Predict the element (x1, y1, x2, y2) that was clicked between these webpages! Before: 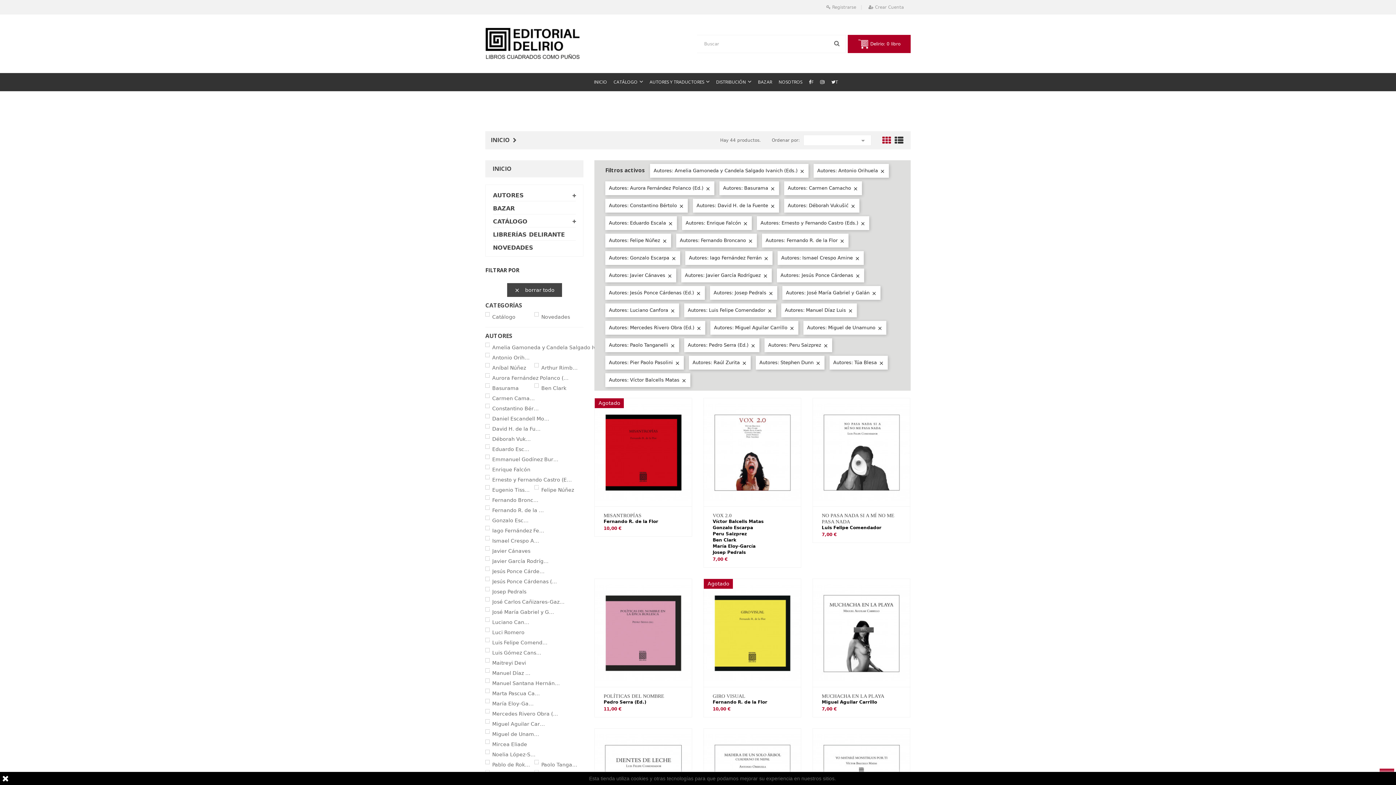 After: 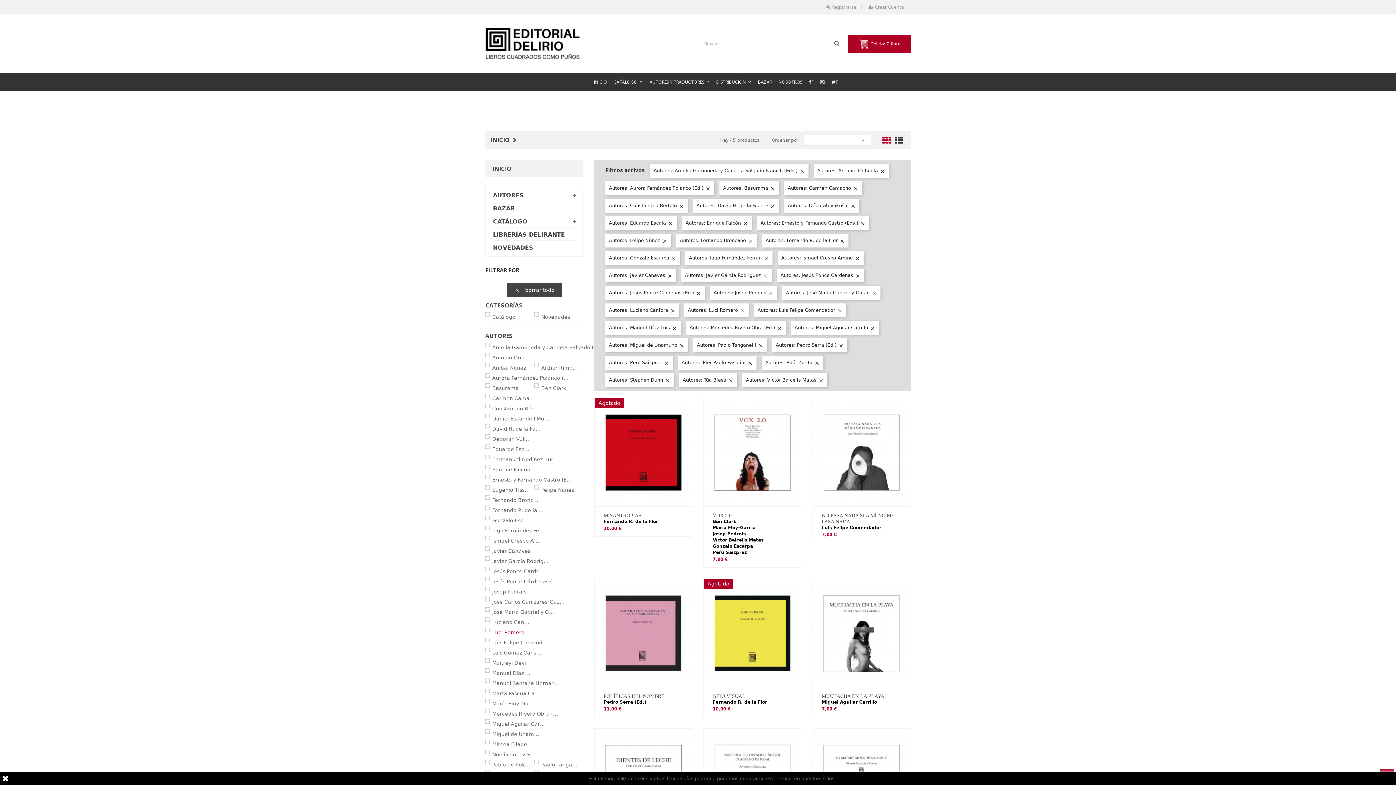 Action: label: Luci Romero bbox: (492, 629, 530, 636)